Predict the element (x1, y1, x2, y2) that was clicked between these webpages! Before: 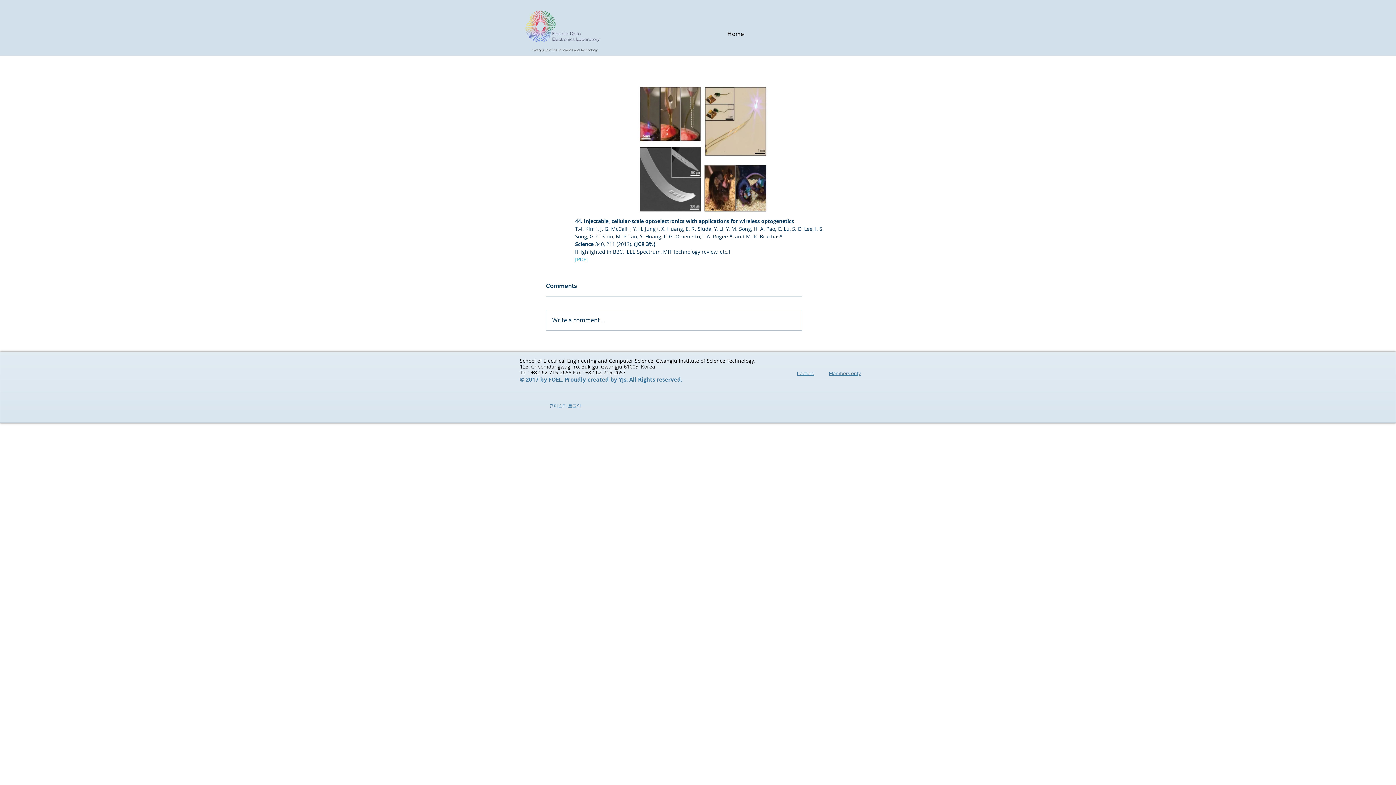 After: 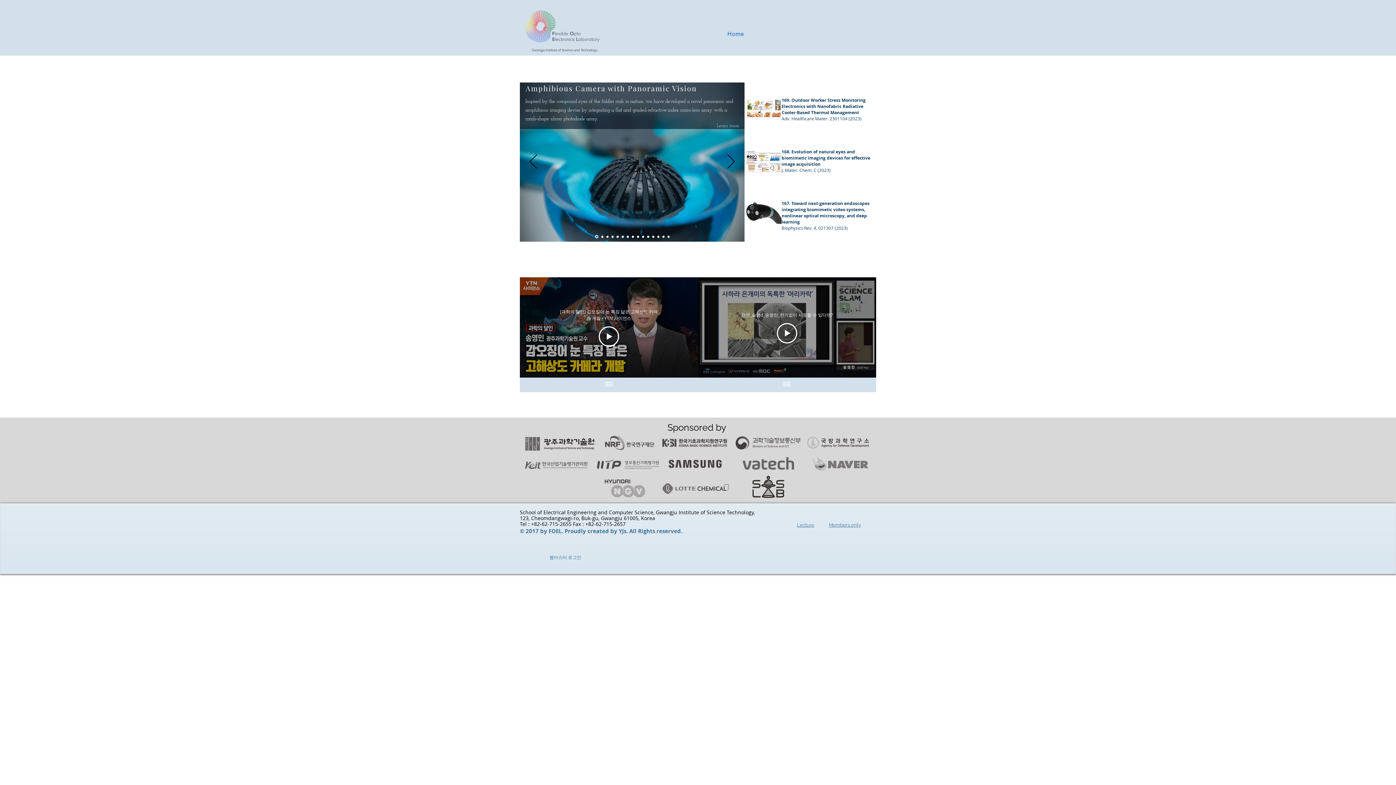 Action: label: Home bbox: (607, 26, 864, 41)